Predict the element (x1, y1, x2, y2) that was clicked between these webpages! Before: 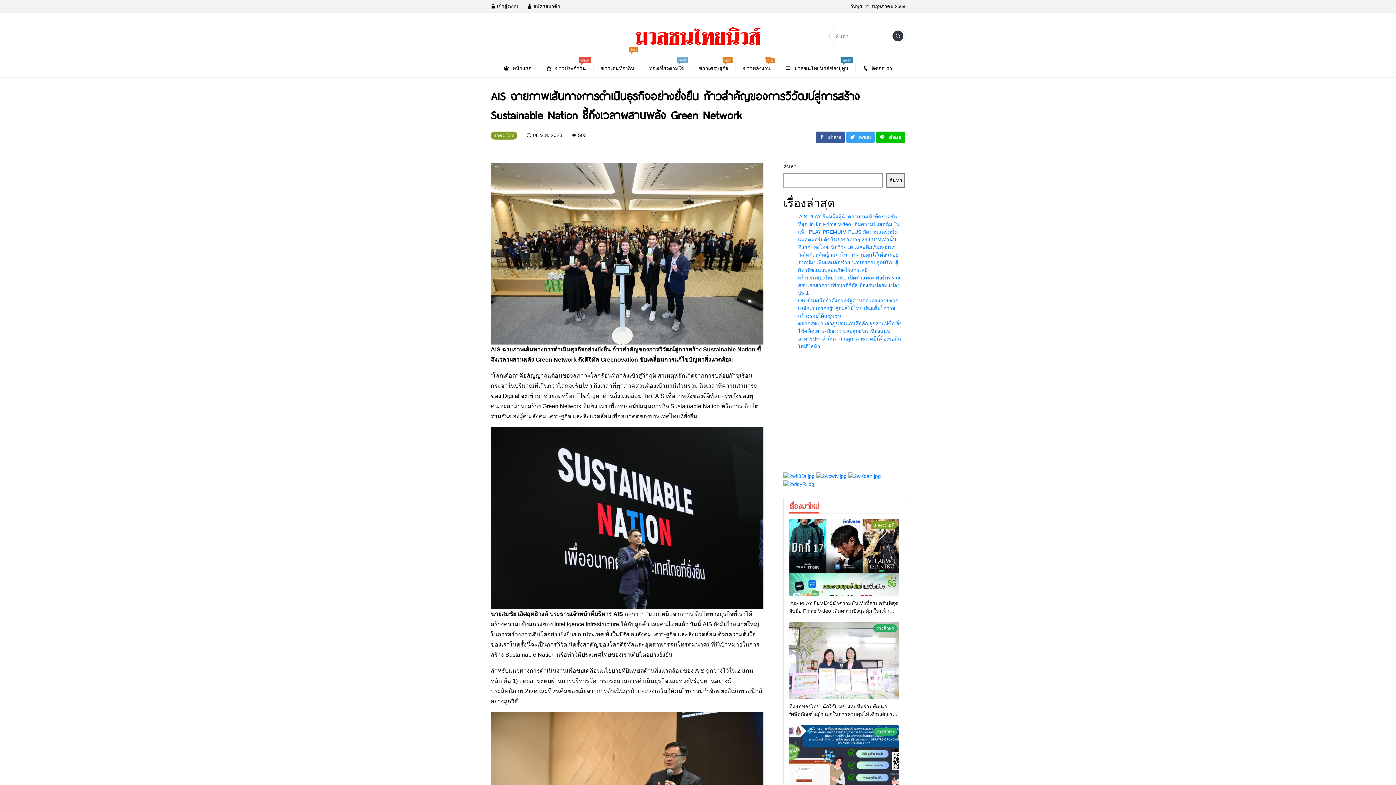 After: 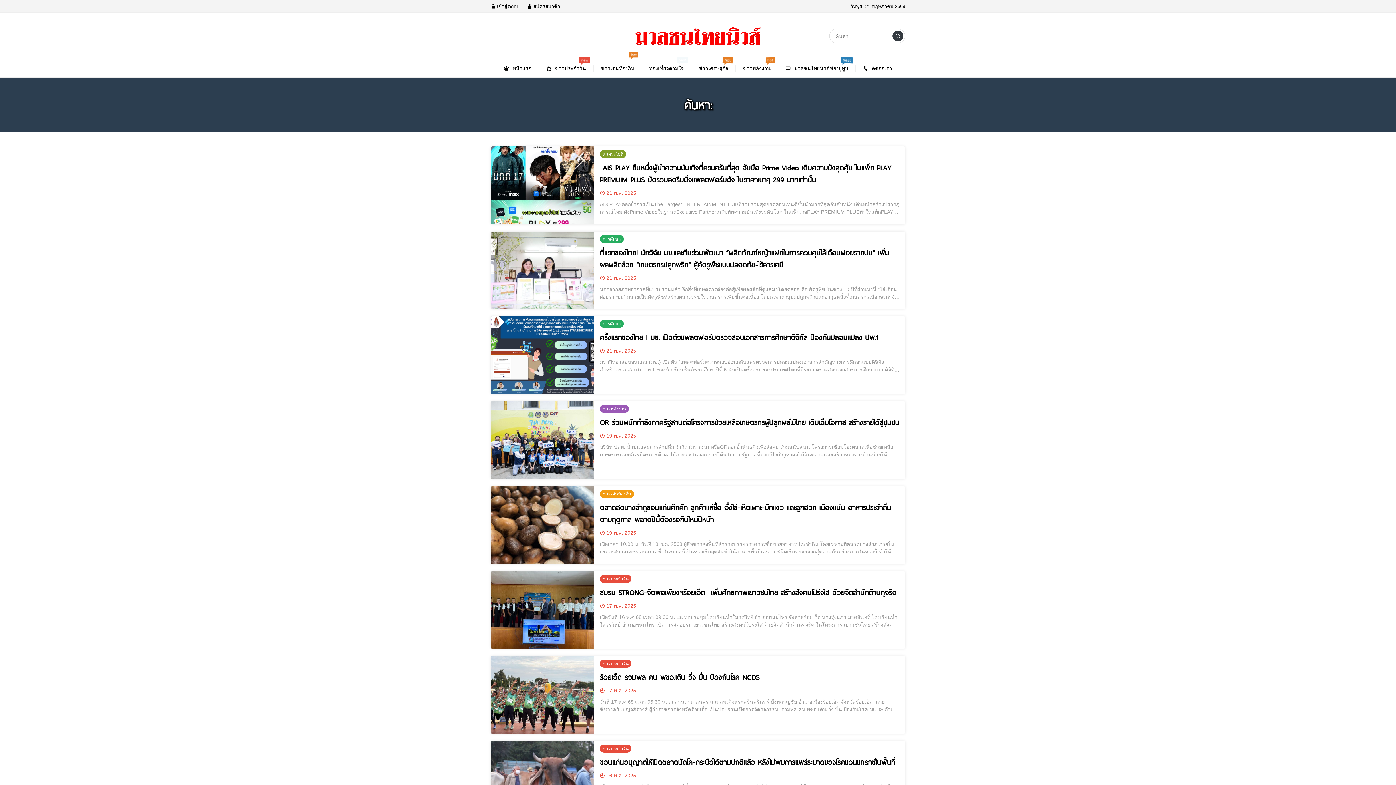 Action: bbox: (892, 30, 903, 41)